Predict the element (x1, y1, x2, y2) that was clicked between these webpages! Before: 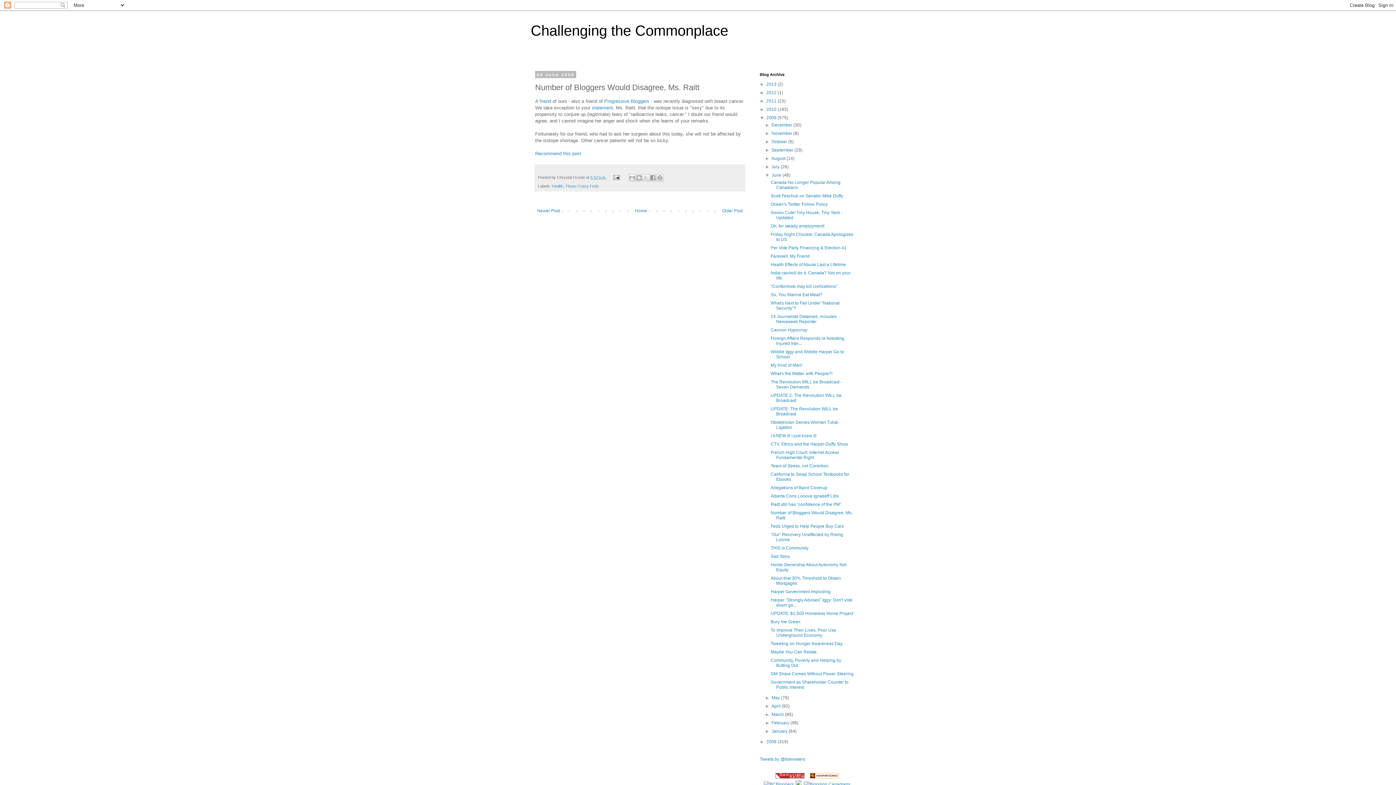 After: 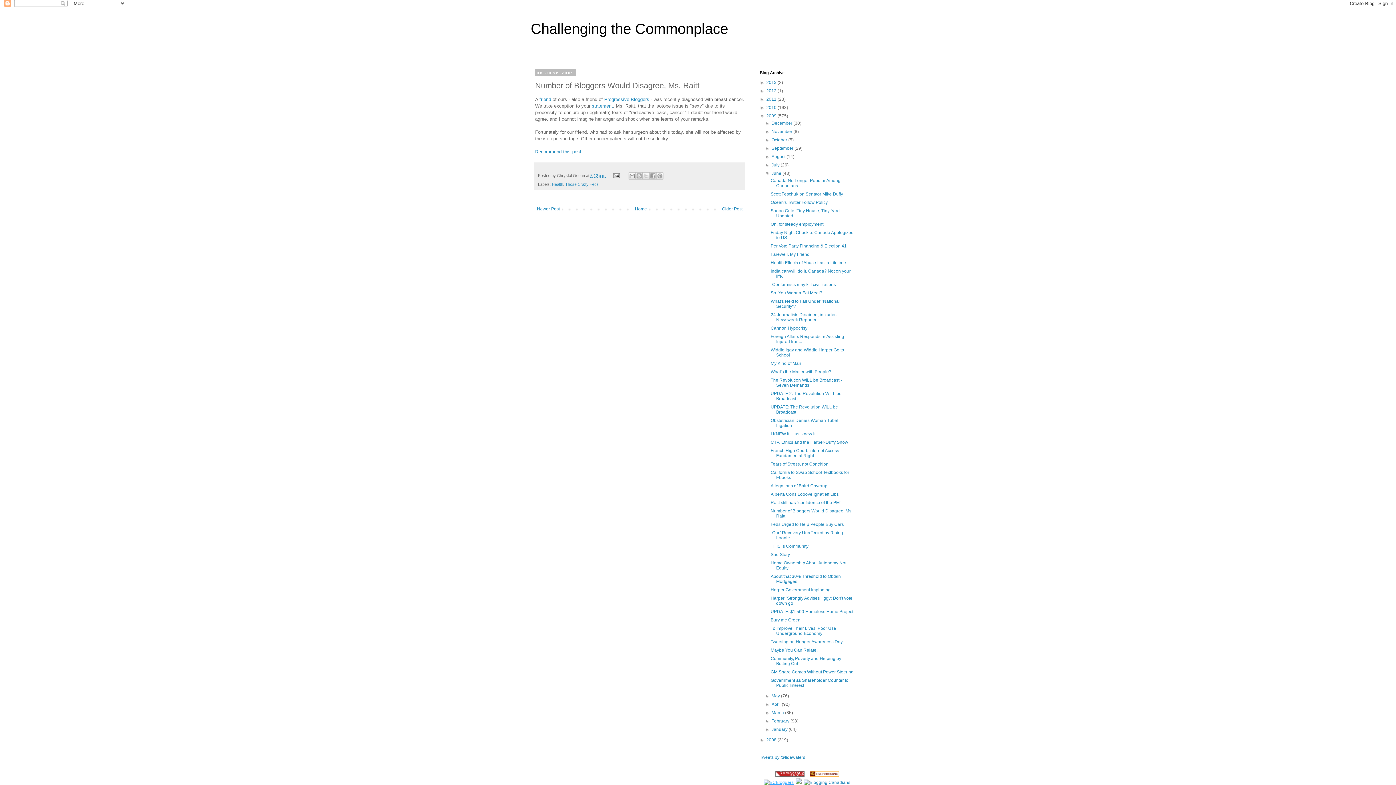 Action: bbox: (764, 782, 793, 787)